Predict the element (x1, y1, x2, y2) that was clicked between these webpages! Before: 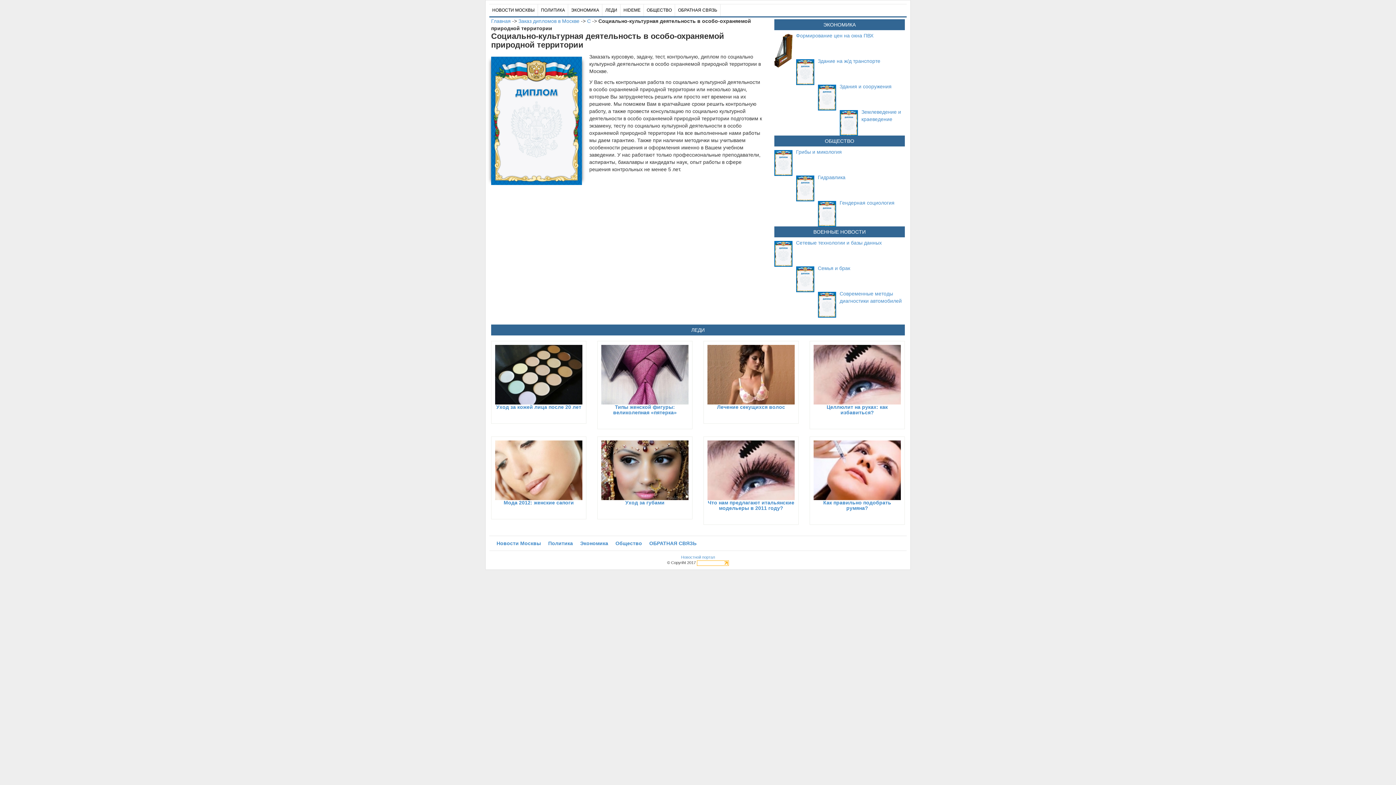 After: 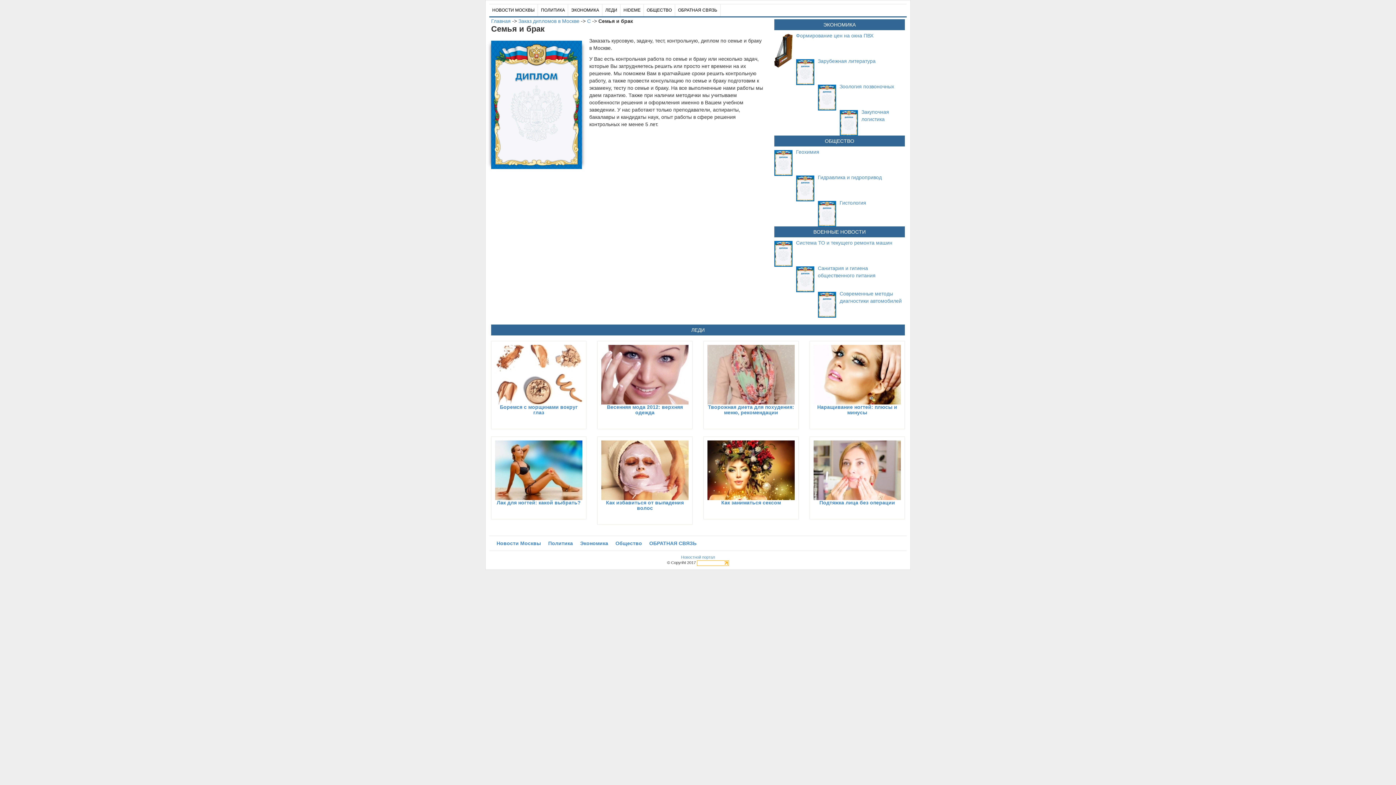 Action: label: Семья и брак bbox: (818, 265, 850, 271)